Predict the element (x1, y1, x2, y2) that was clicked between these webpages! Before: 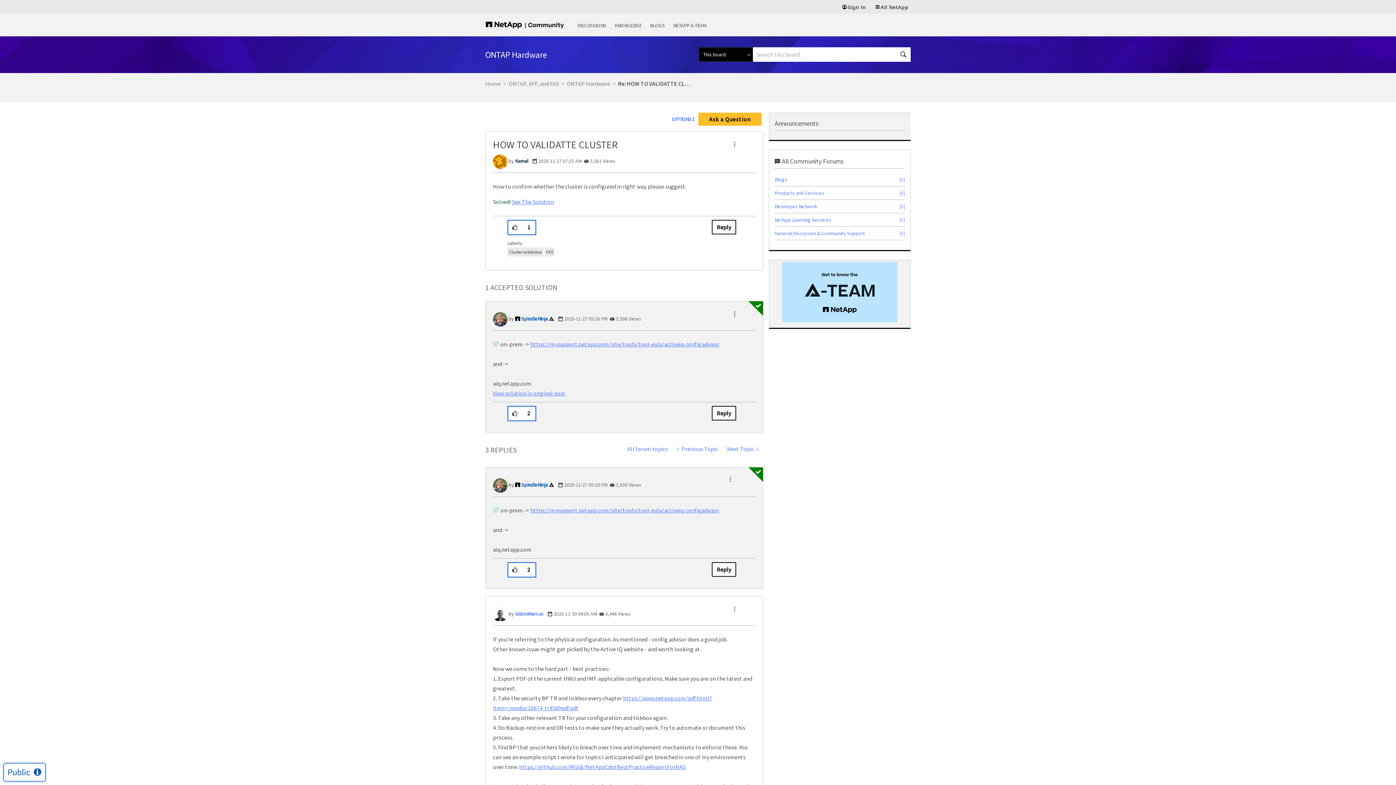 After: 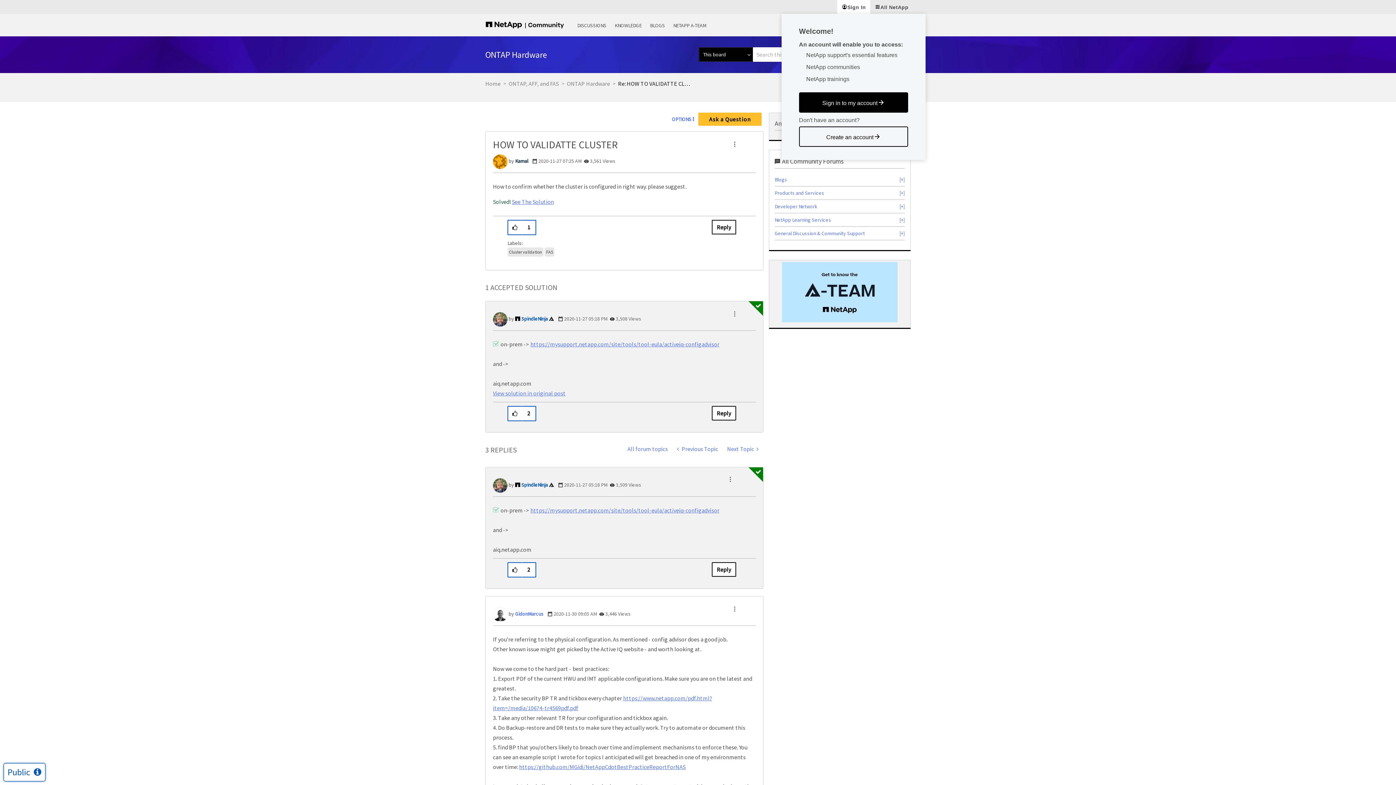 Action: bbox: (837, 0, 870, 13) label: Sign In